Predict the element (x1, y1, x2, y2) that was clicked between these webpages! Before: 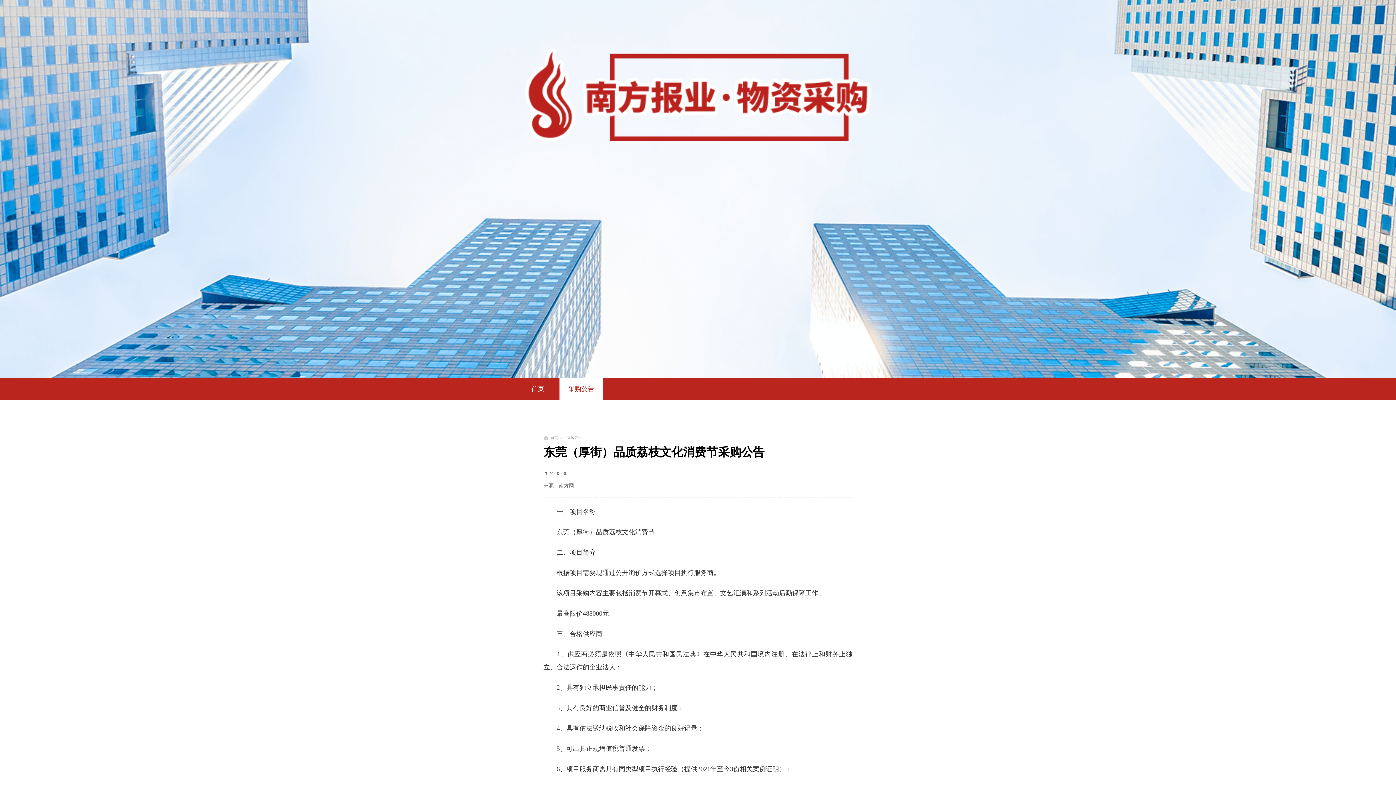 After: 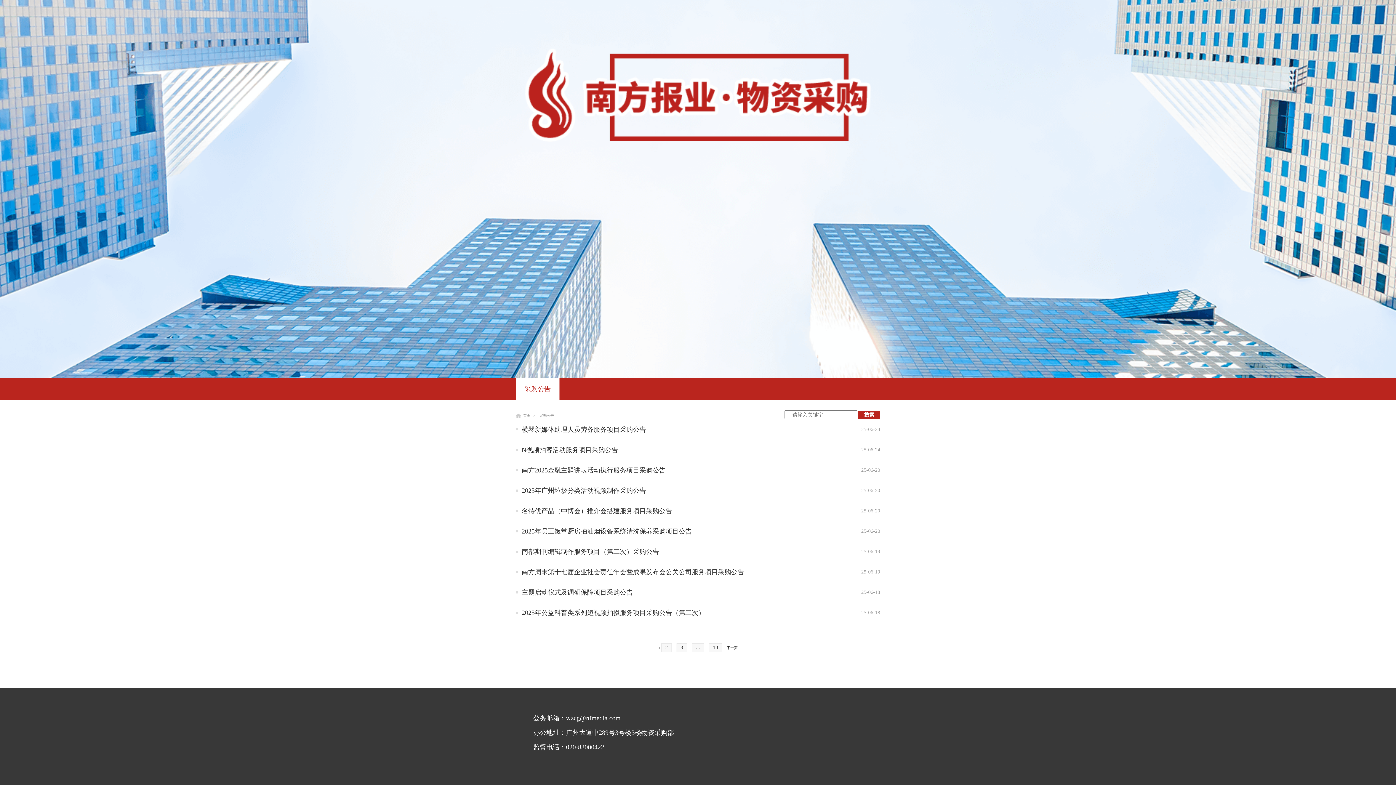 Action: label: 首页 bbox: (516, 378, 559, 400)